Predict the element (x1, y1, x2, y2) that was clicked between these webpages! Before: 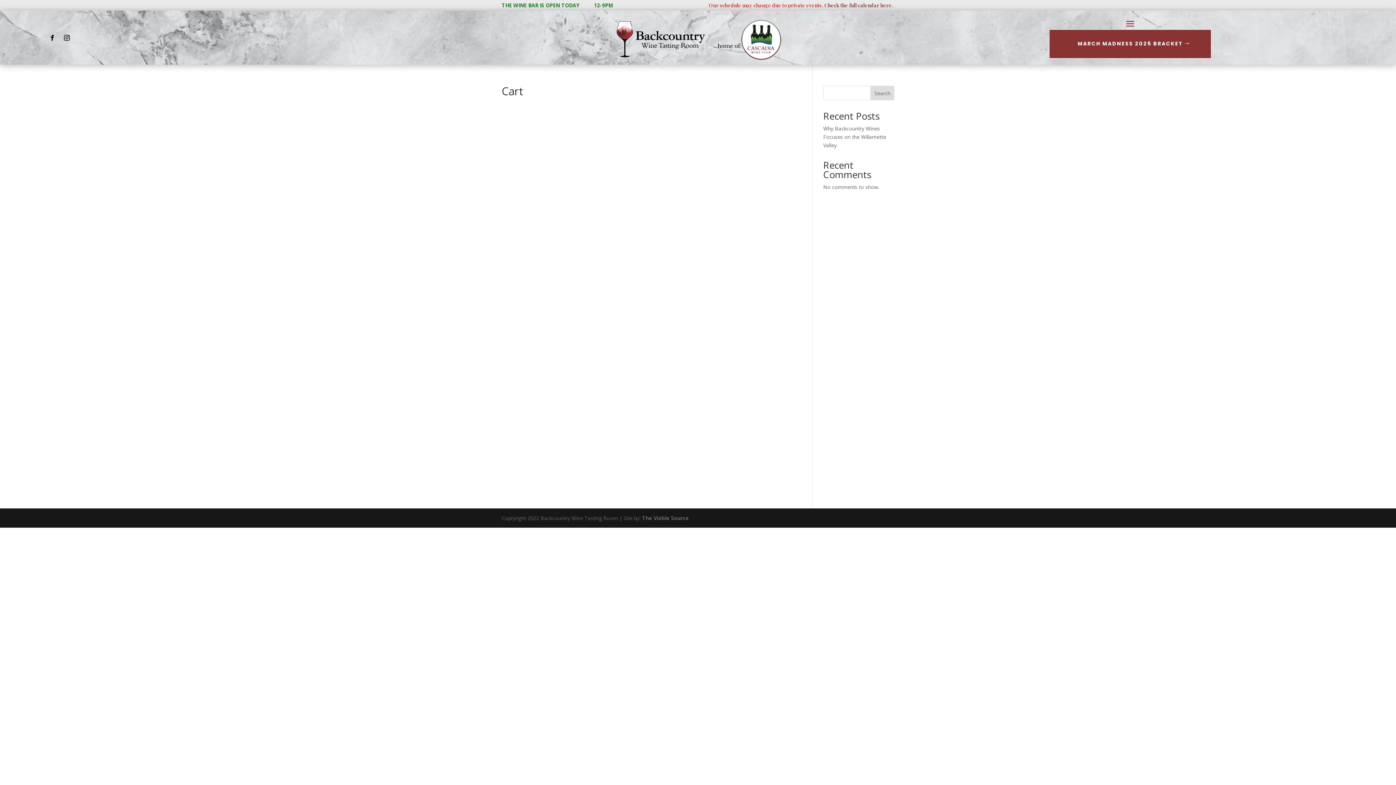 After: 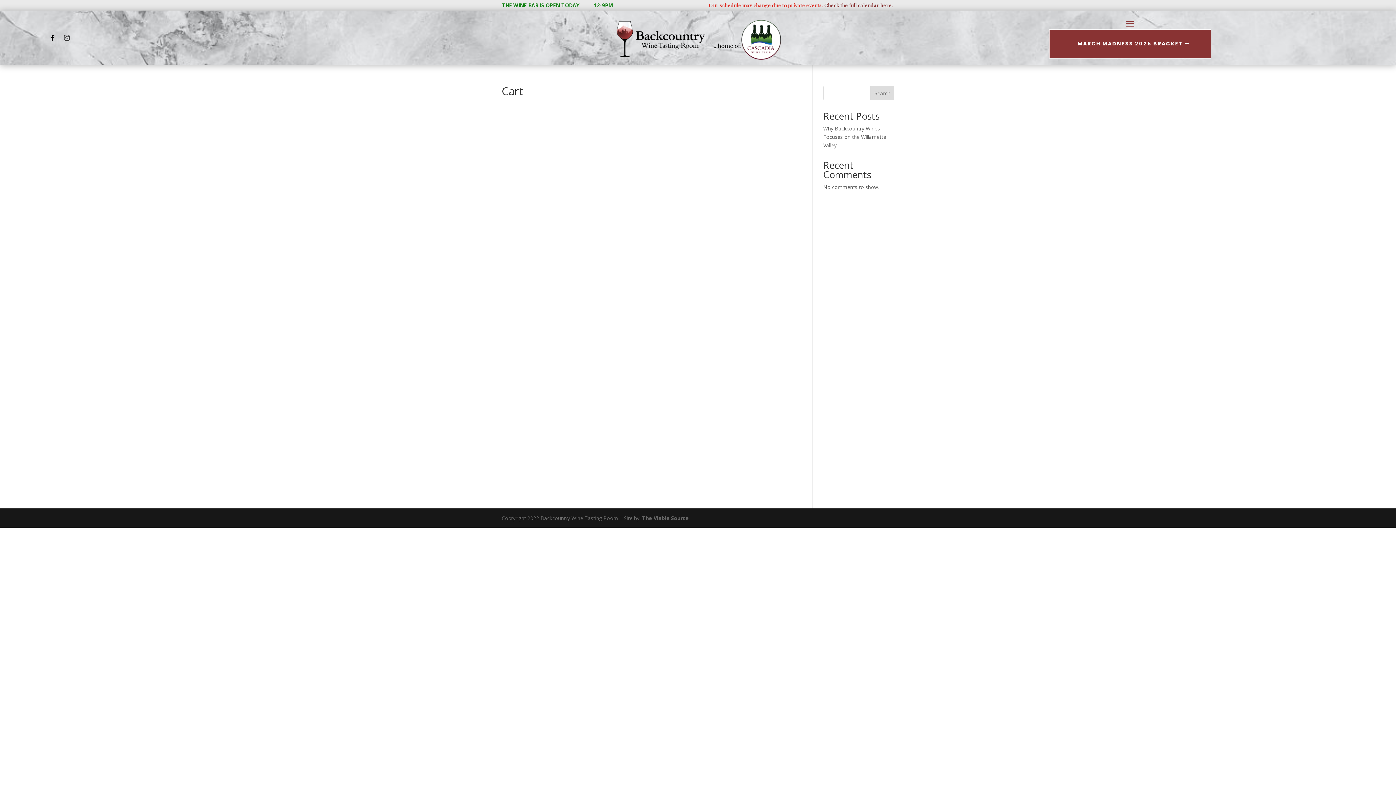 Action: bbox: (61, 31, 72, 43)